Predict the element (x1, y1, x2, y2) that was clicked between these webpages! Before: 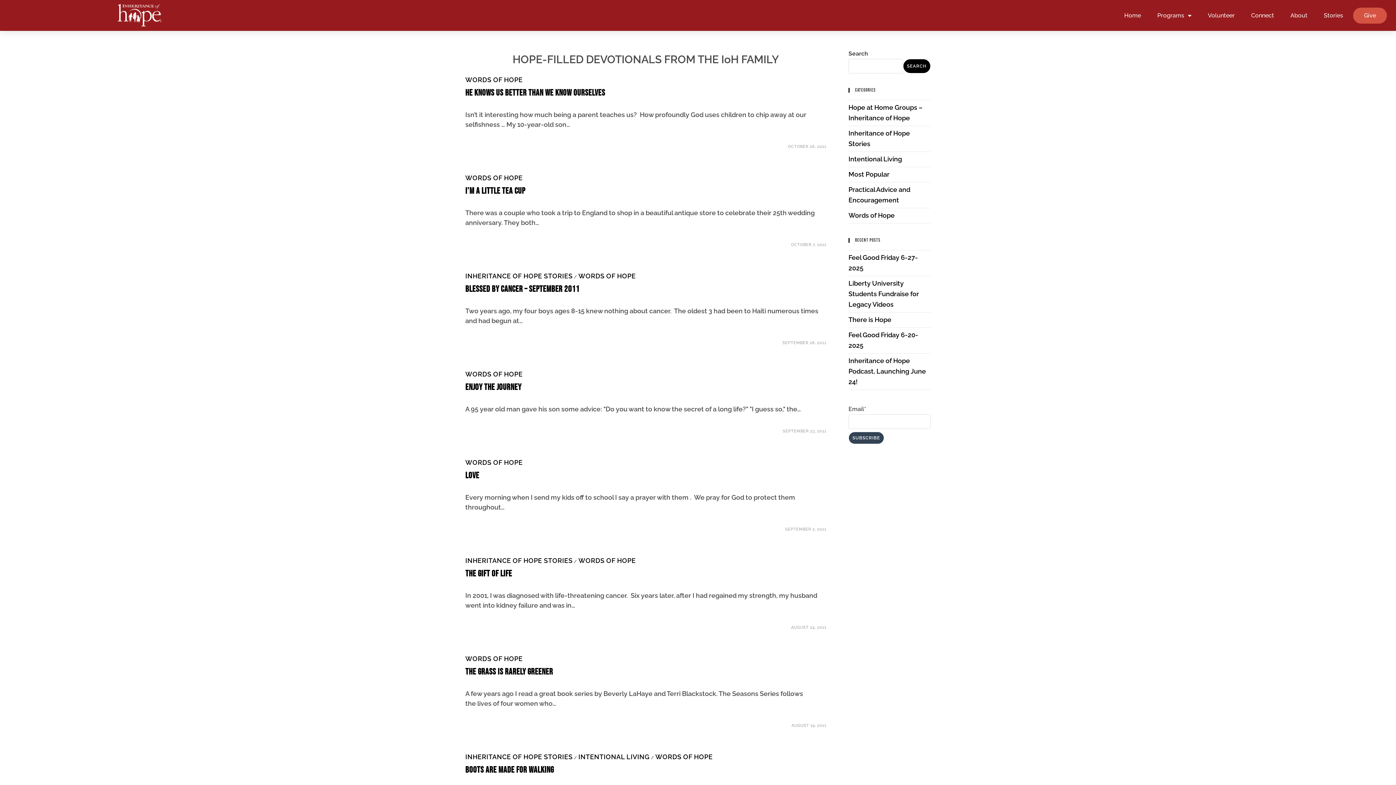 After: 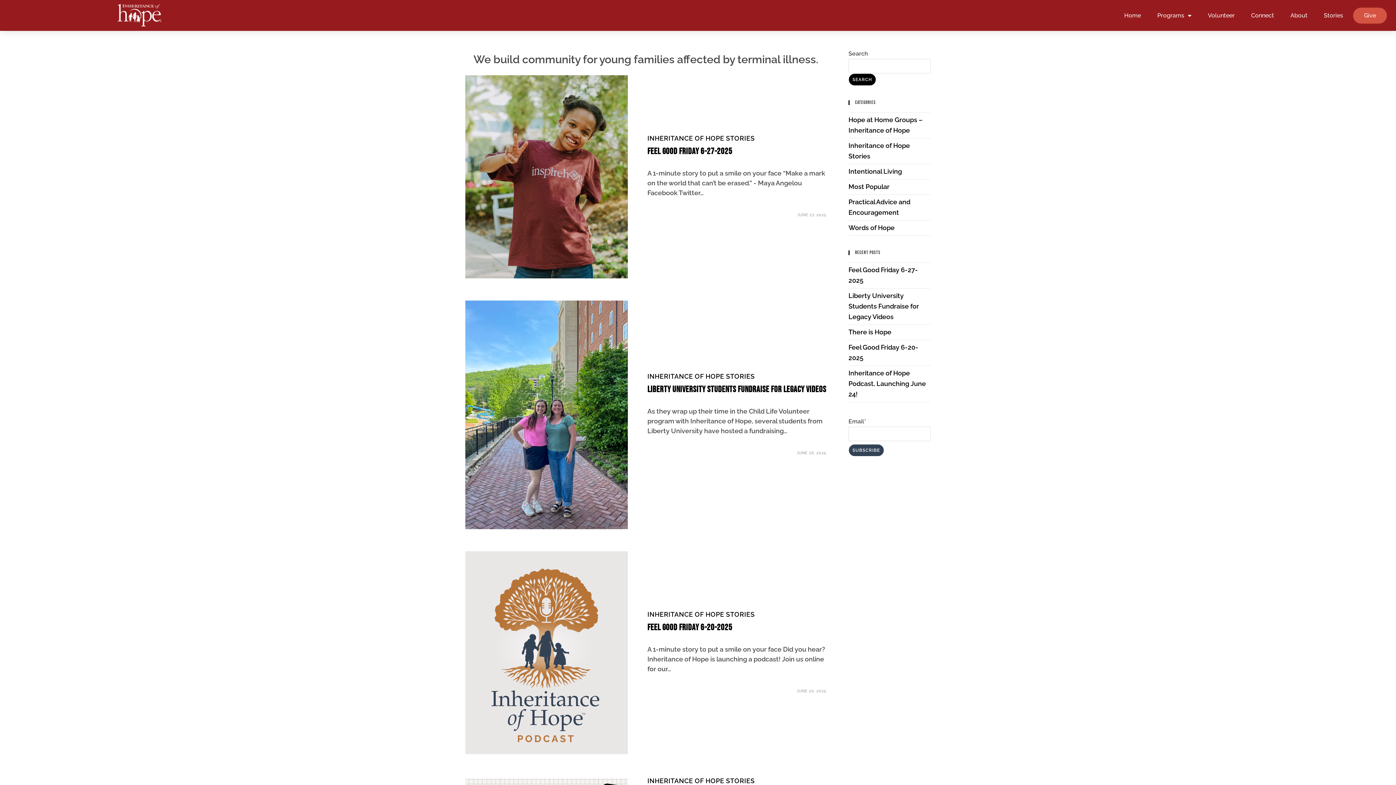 Action: label: Stories bbox: (1318, 0, 1348, 30)